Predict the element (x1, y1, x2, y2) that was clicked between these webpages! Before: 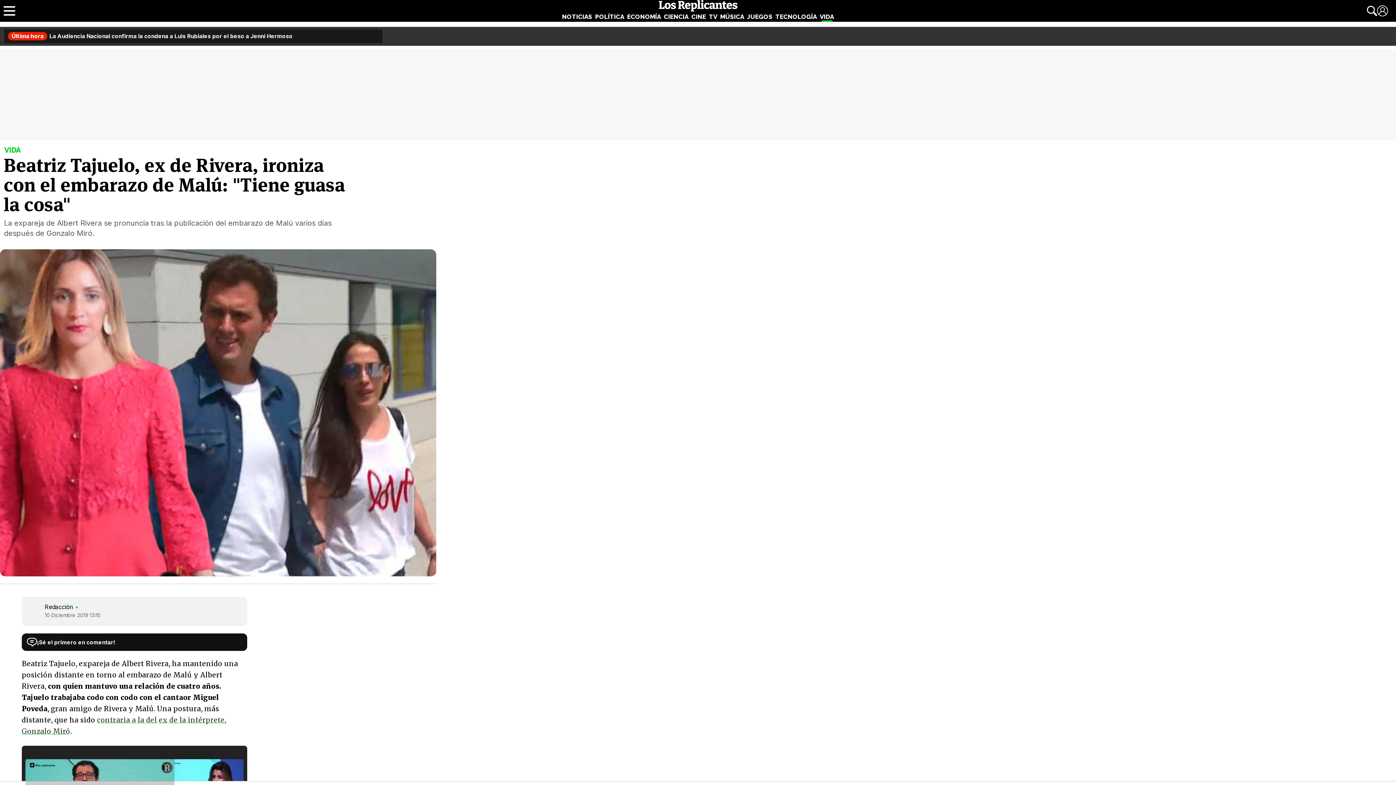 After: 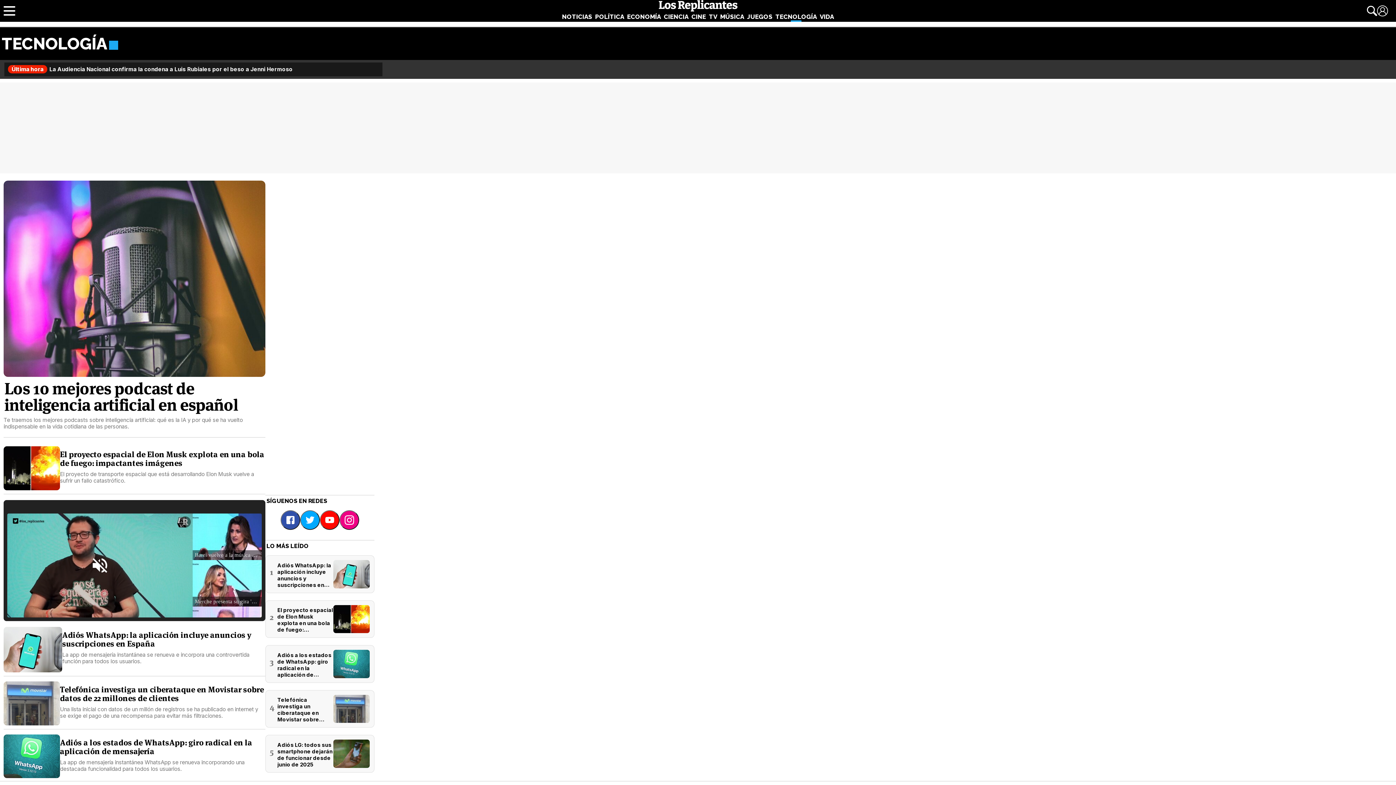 Action: label: TECNOLOGÍA bbox: (774, 11, 818, 21)